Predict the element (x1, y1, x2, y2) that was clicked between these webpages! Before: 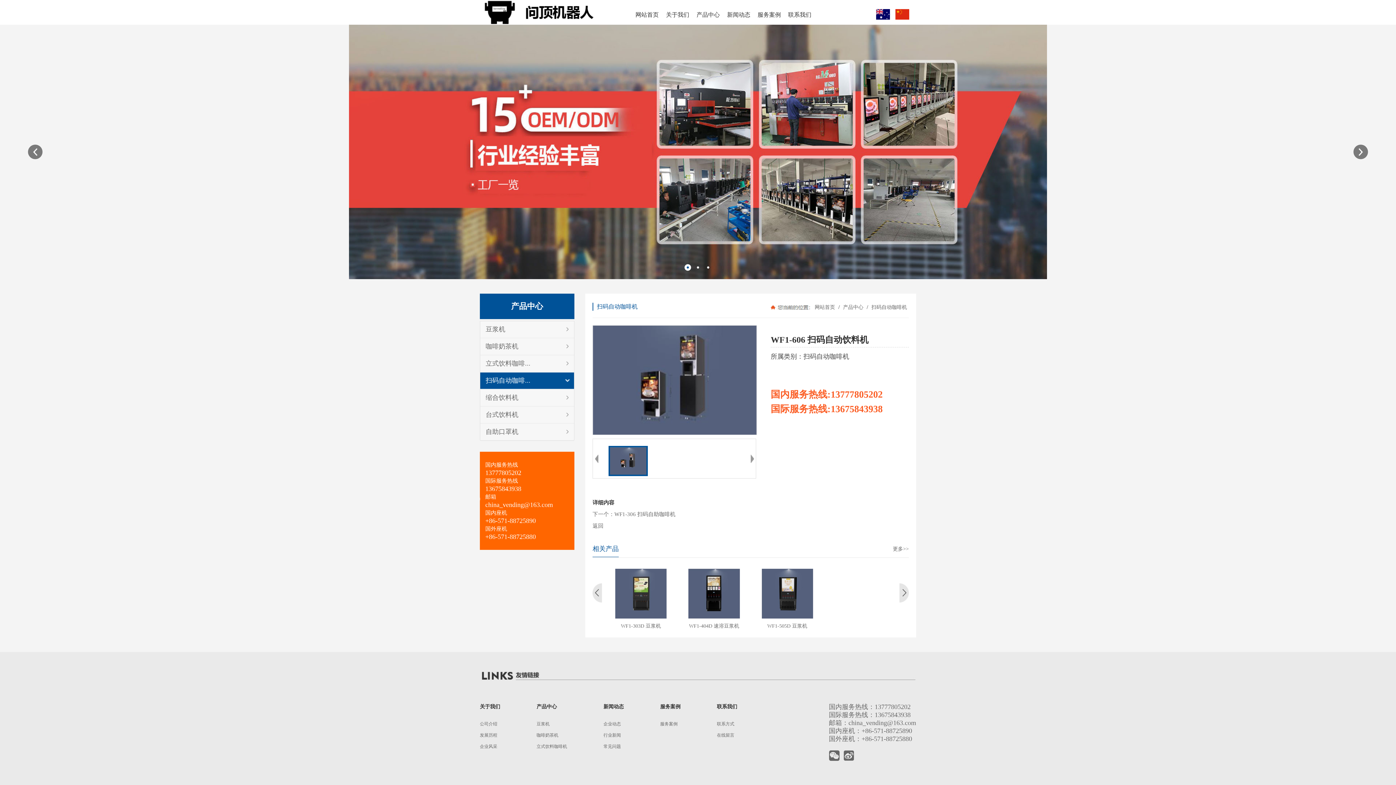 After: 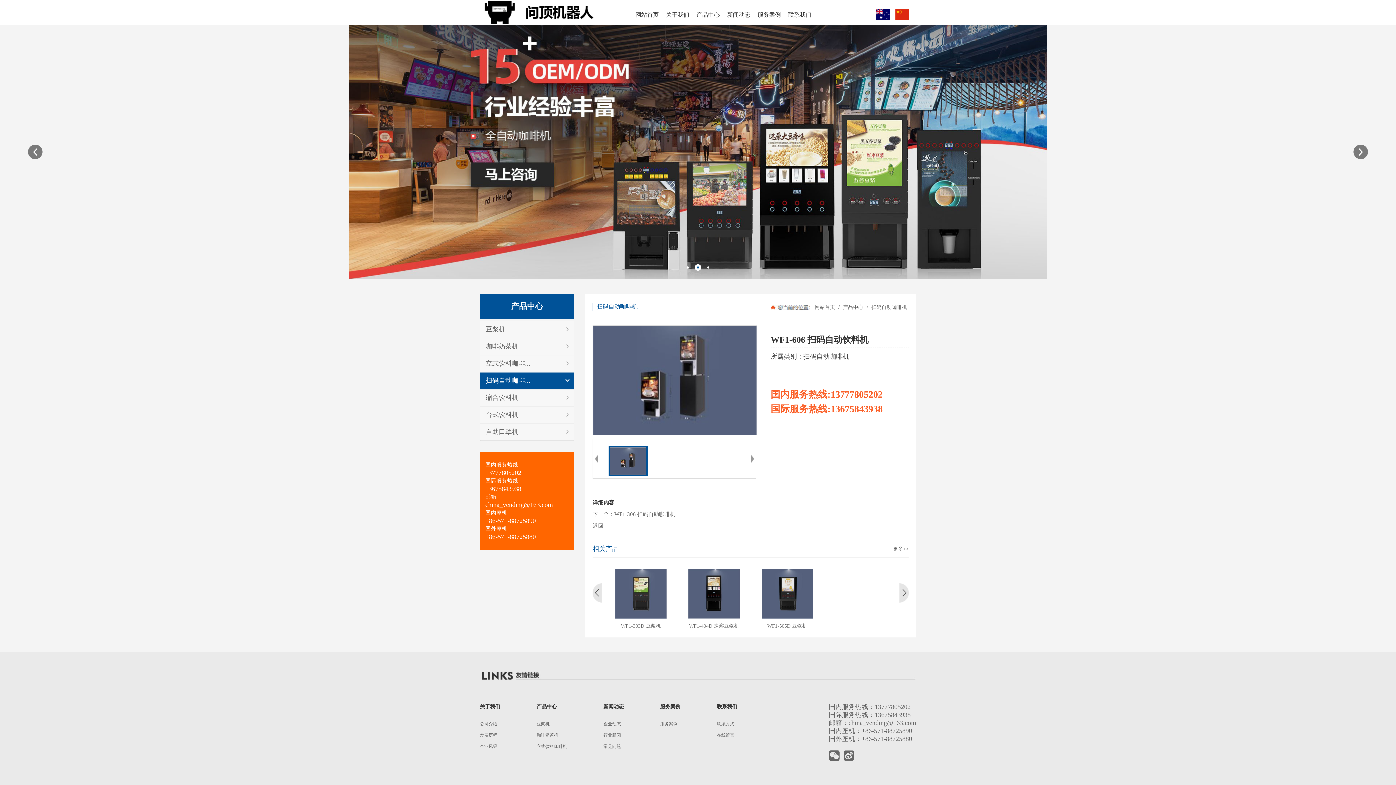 Action: bbox: (694, 264, 701, 270)